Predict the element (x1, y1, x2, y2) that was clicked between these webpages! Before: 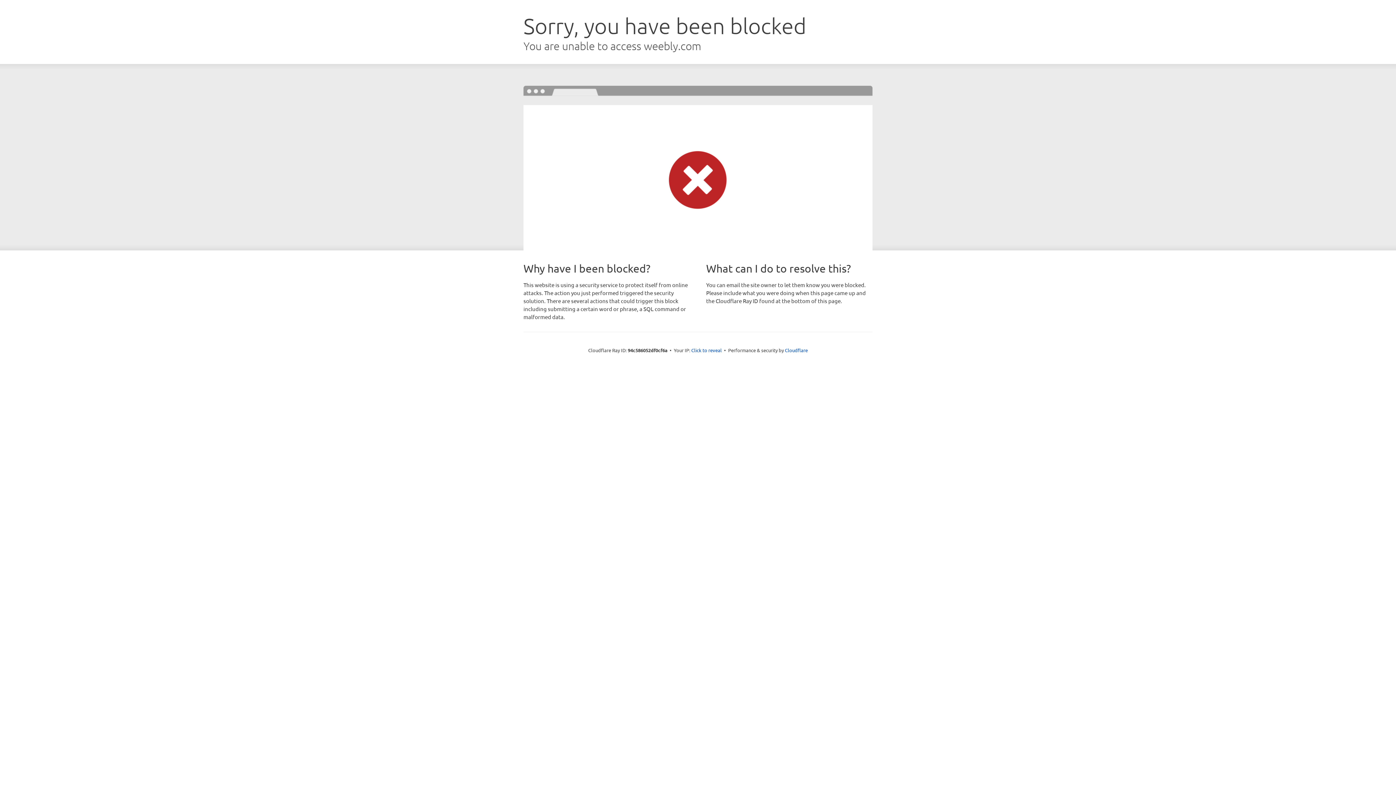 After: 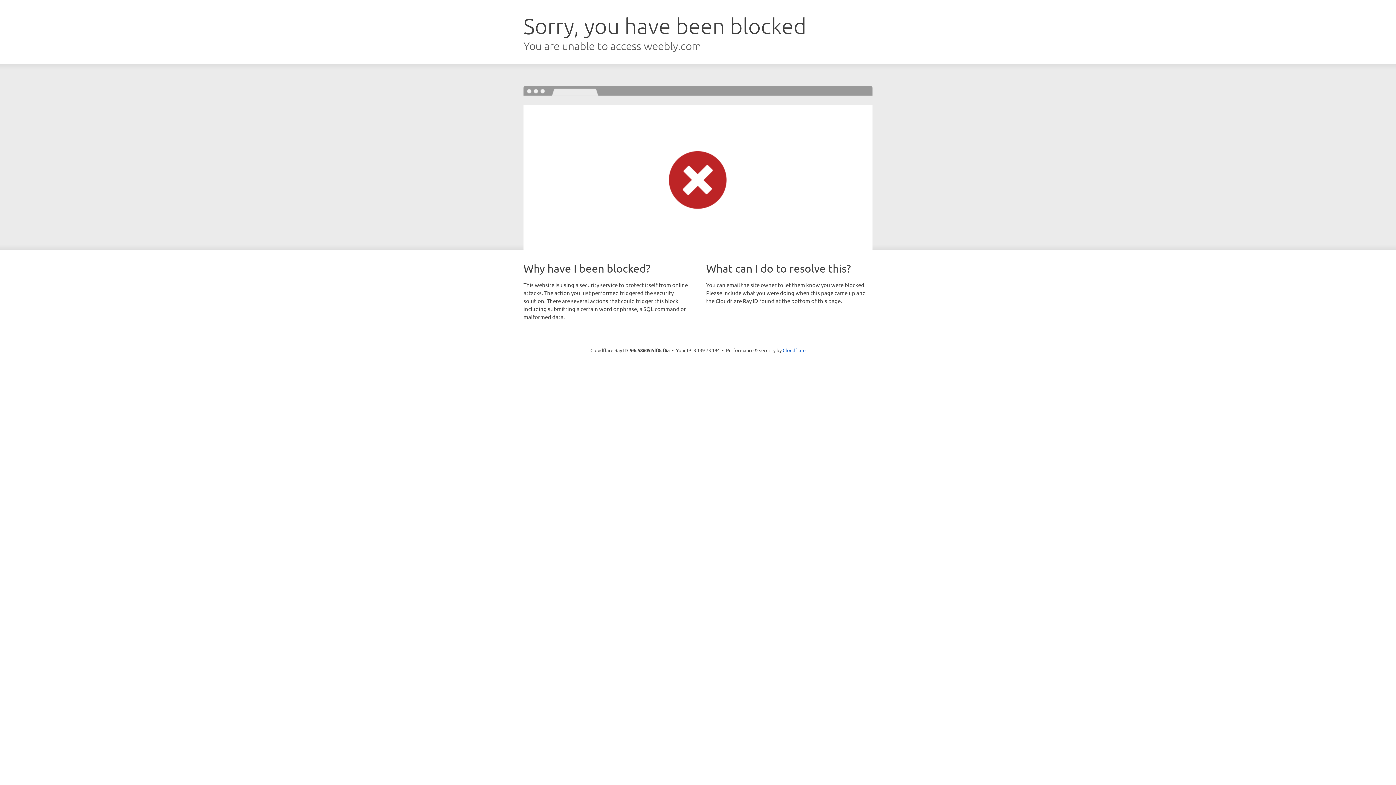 Action: bbox: (691, 346, 722, 353) label: Click to reveal